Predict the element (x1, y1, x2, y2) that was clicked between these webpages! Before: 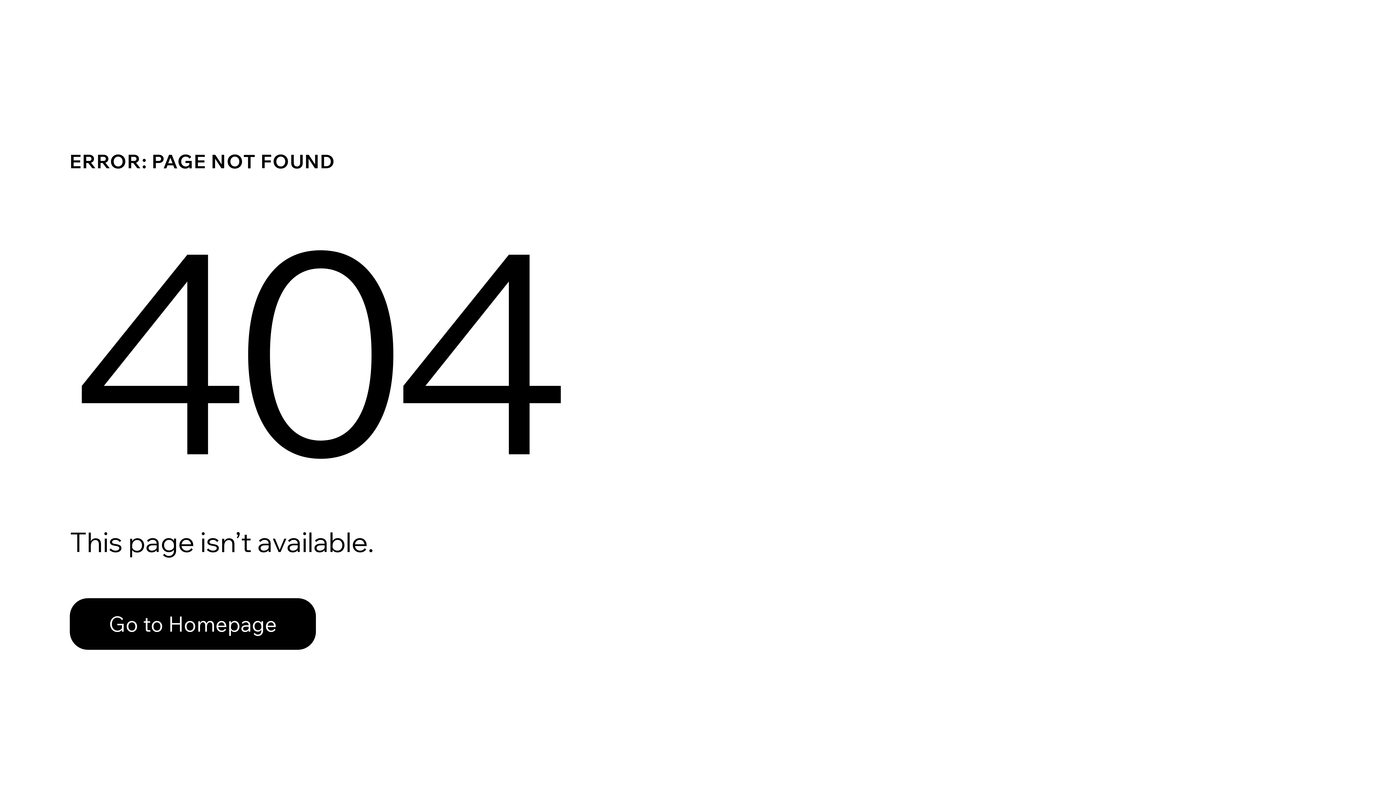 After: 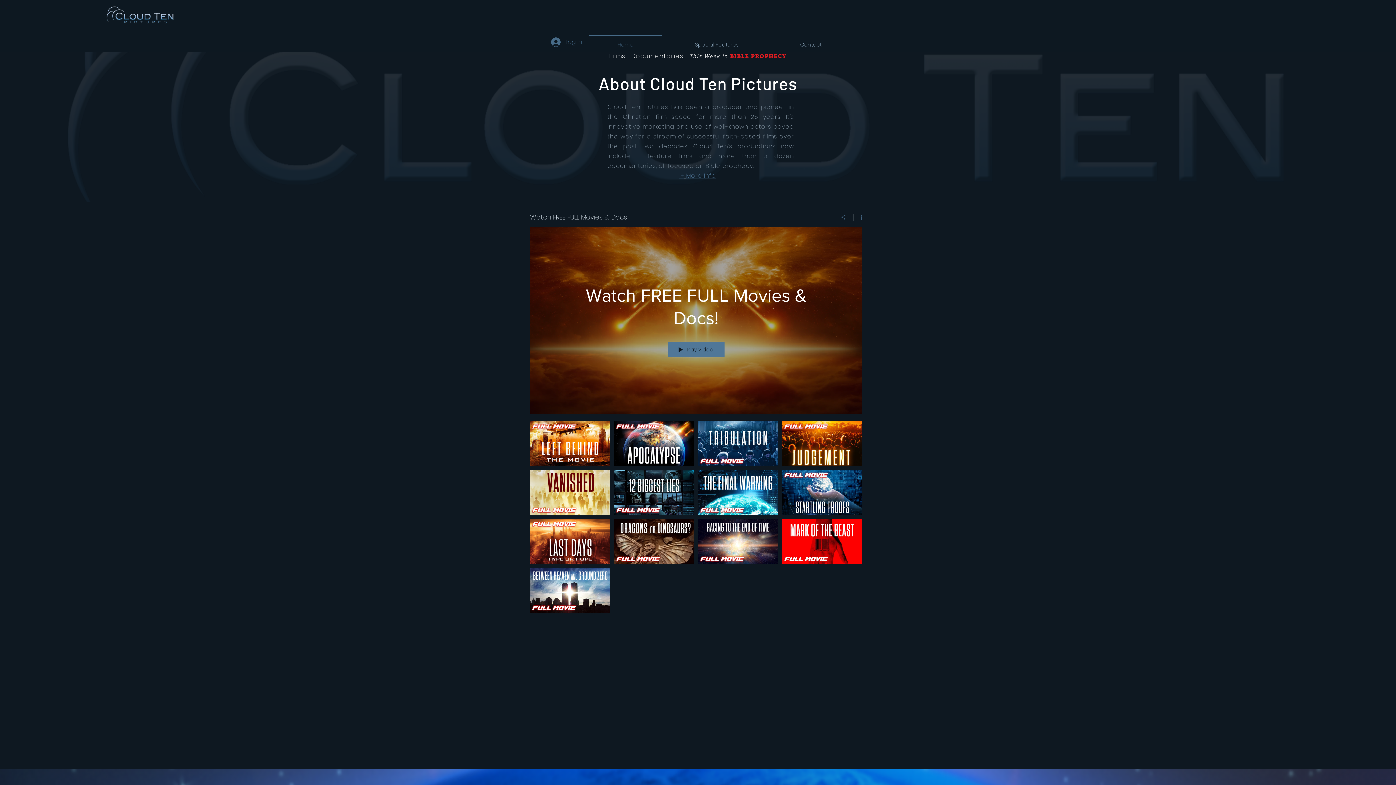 Action: bbox: (69, 582, 768, 659) label: Go to Homepage